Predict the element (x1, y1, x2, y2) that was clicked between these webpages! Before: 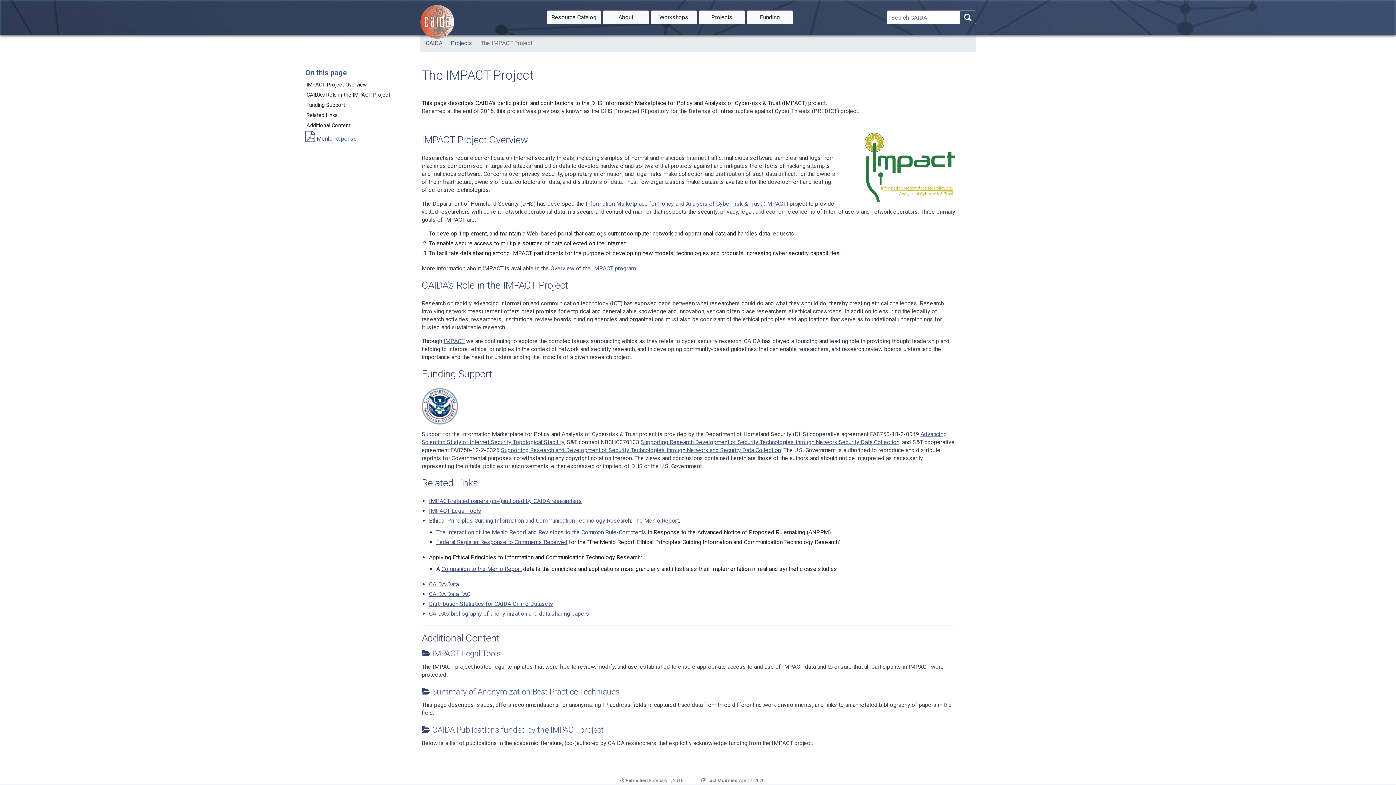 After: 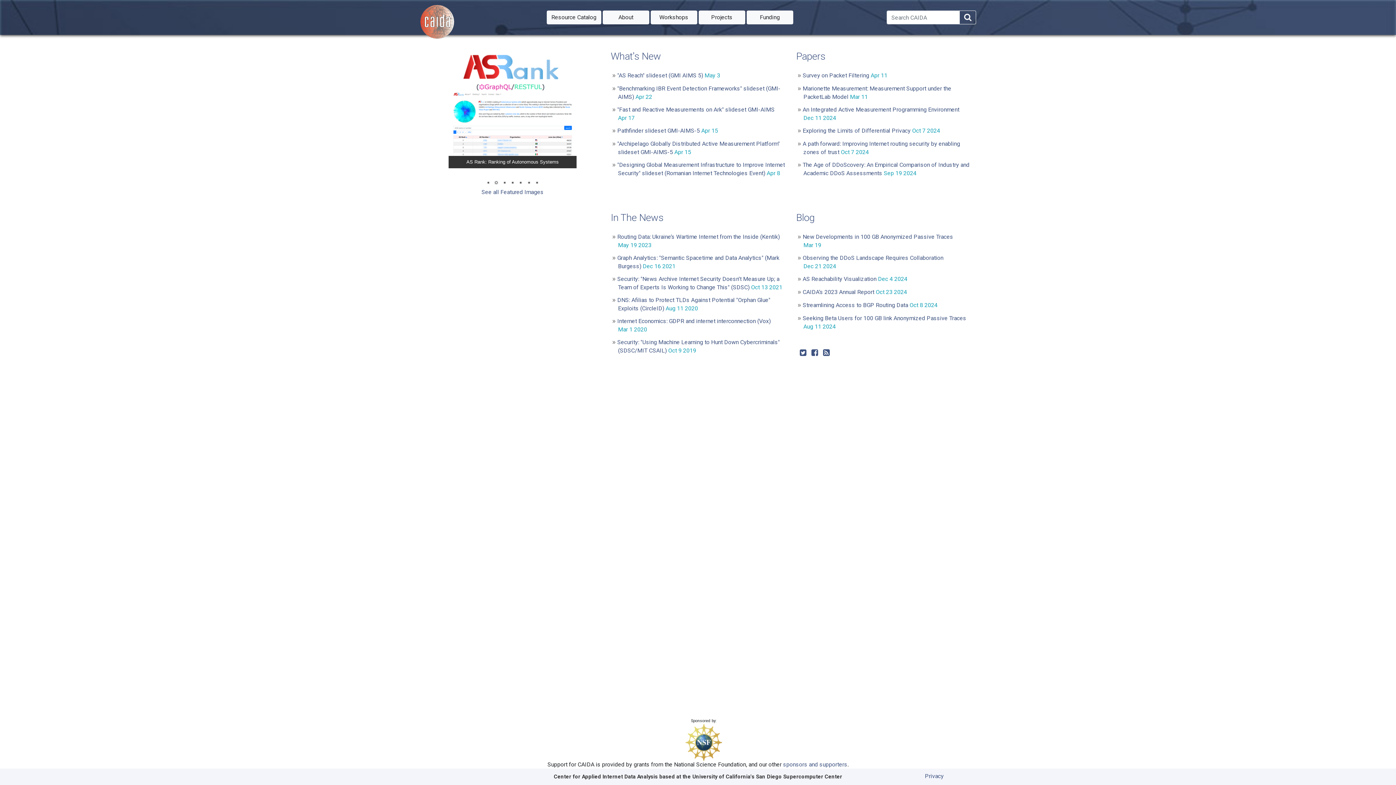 Action: label: CAIDA bbox: (425, 34, 442, 51)